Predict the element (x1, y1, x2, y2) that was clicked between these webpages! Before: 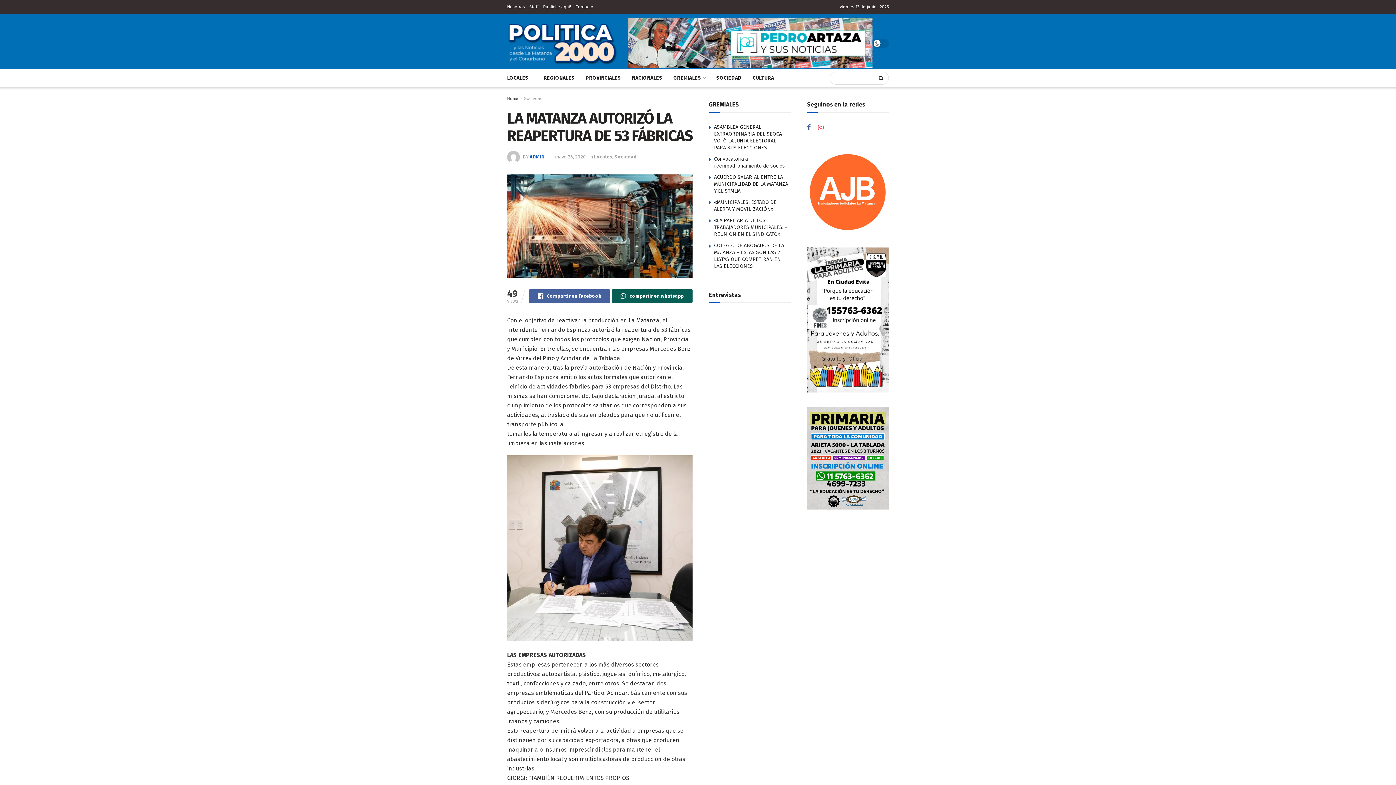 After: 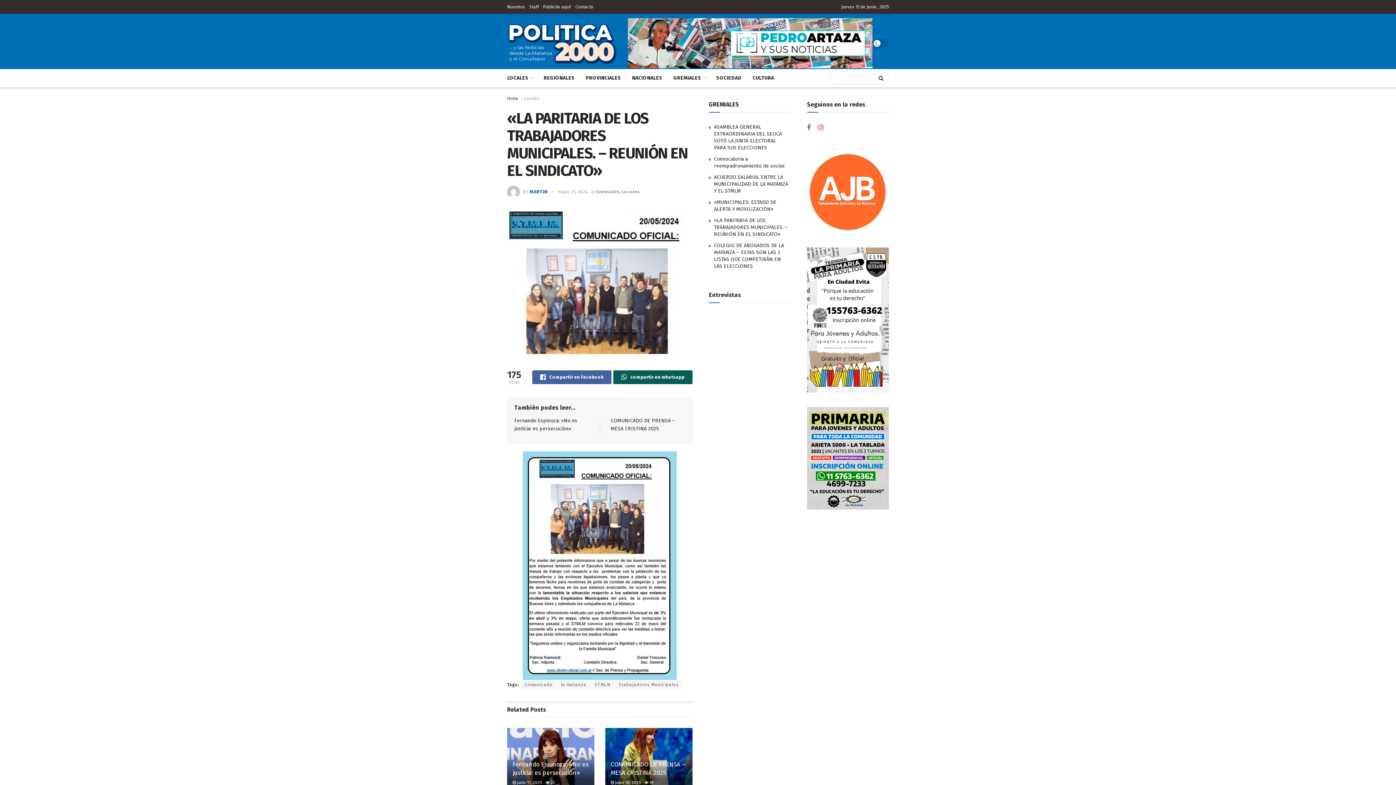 Action: label: «LA PARITARIA DE LOS TRABAJADORES MUNICIPALES. – REUNIÓN EN EL SINDICATO» bbox: (714, 217, 788, 237)